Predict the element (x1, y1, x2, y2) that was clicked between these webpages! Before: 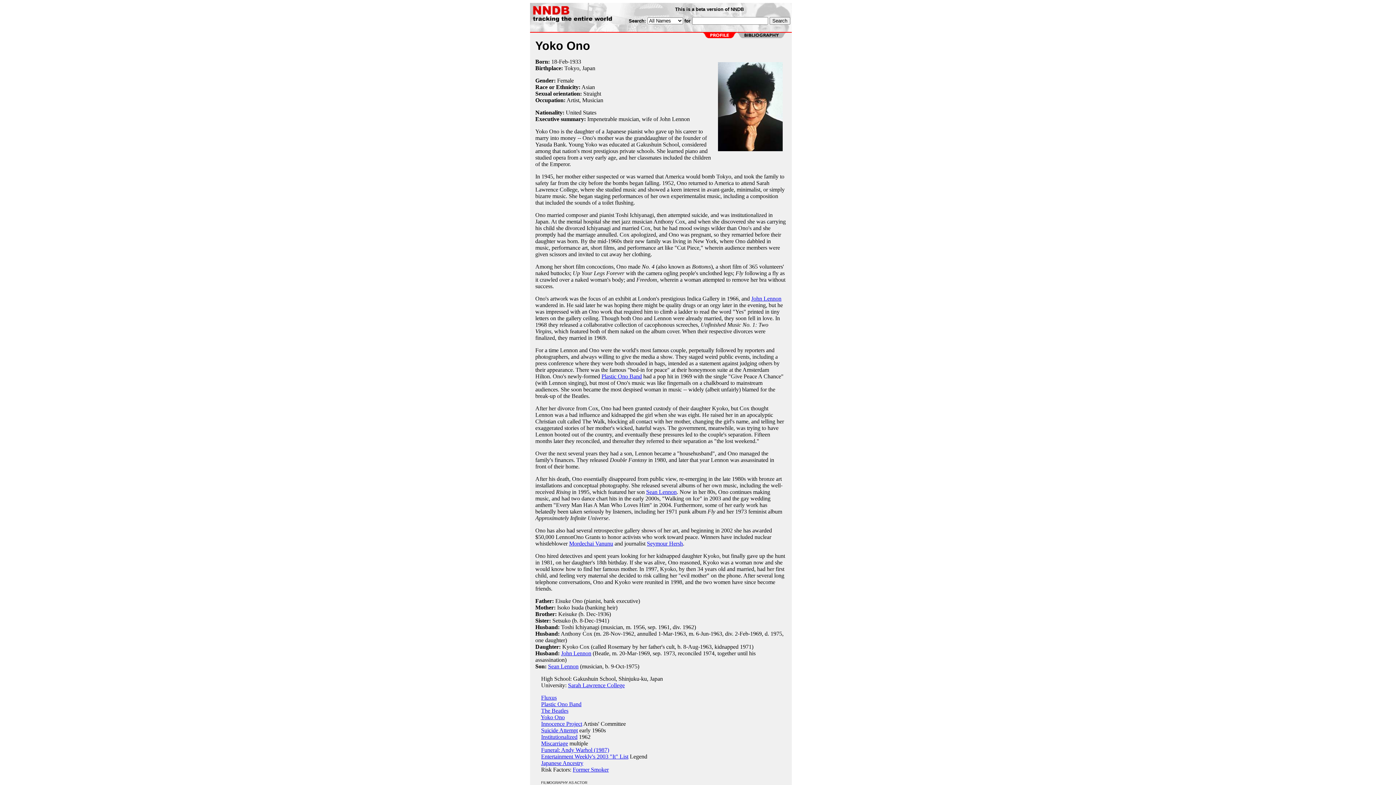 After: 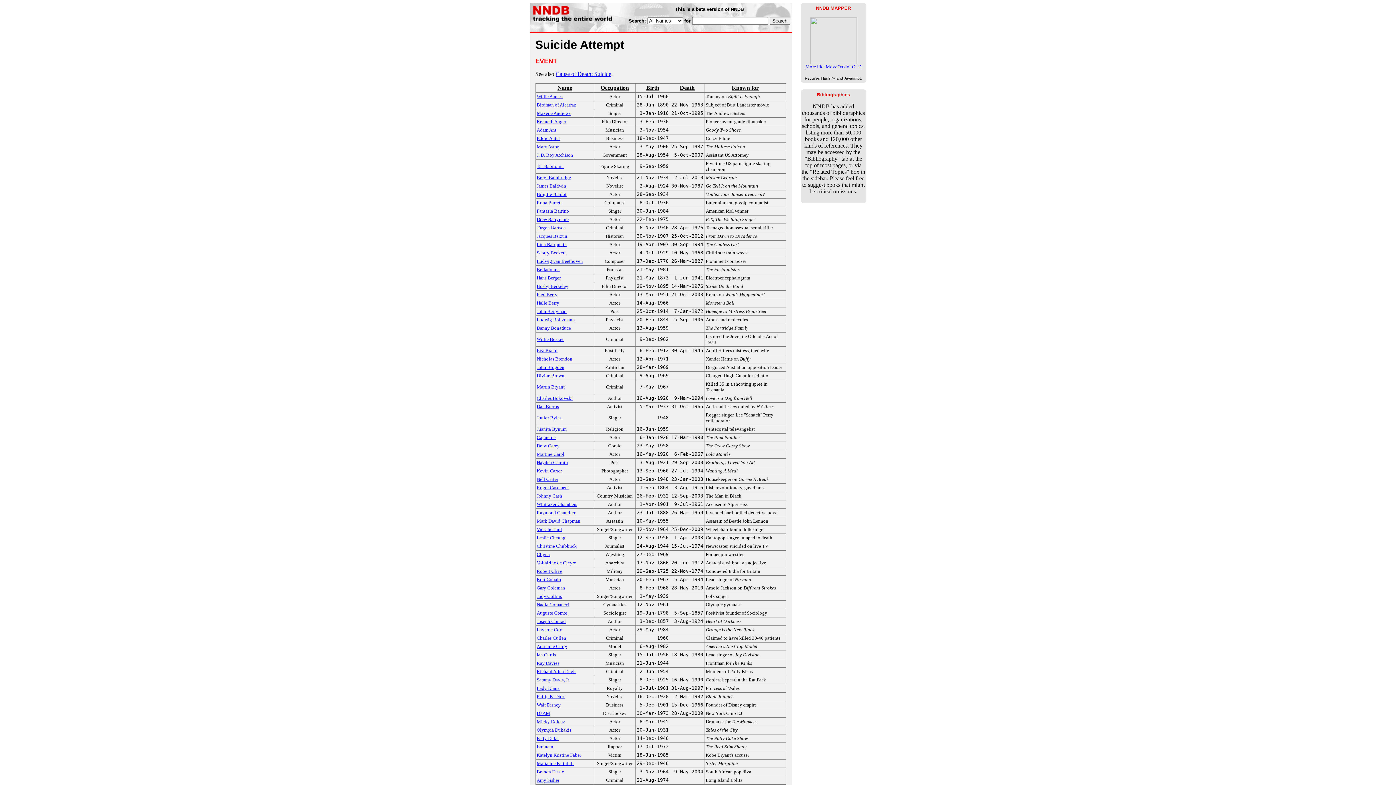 Action: bbox: (541, 727, 578, 733) label: Suicide Attempt